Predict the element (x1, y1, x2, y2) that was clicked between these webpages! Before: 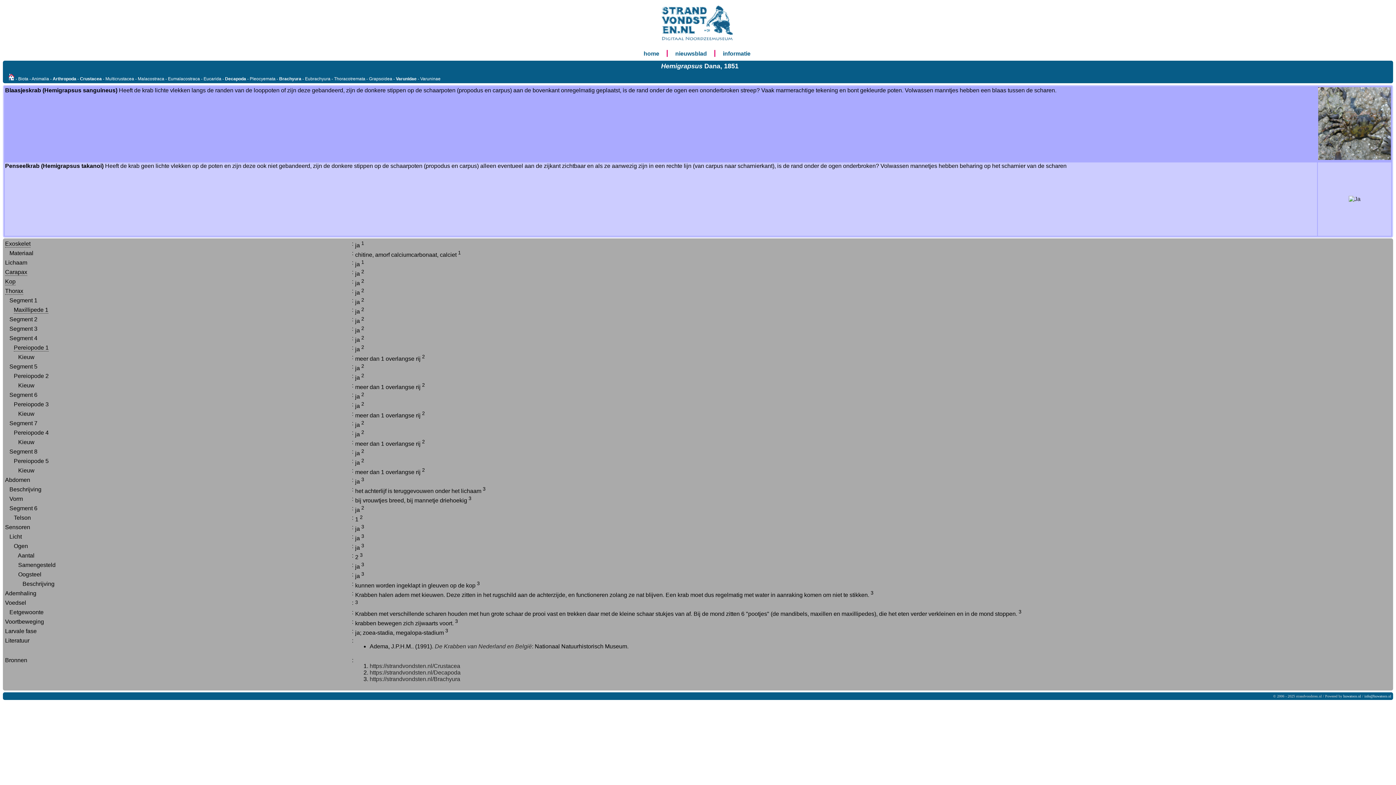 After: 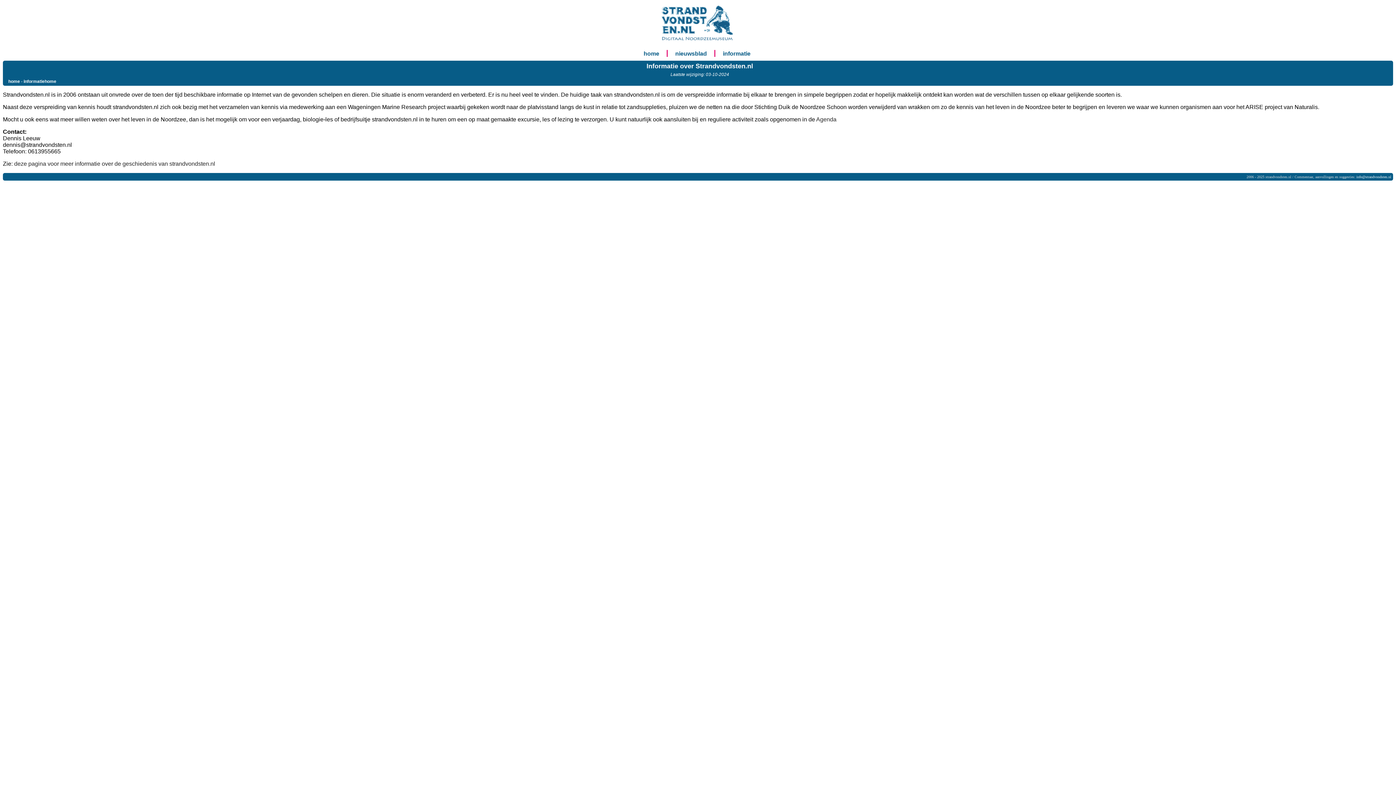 Action: bbox: (719, 50, 754, 56) label: informatie